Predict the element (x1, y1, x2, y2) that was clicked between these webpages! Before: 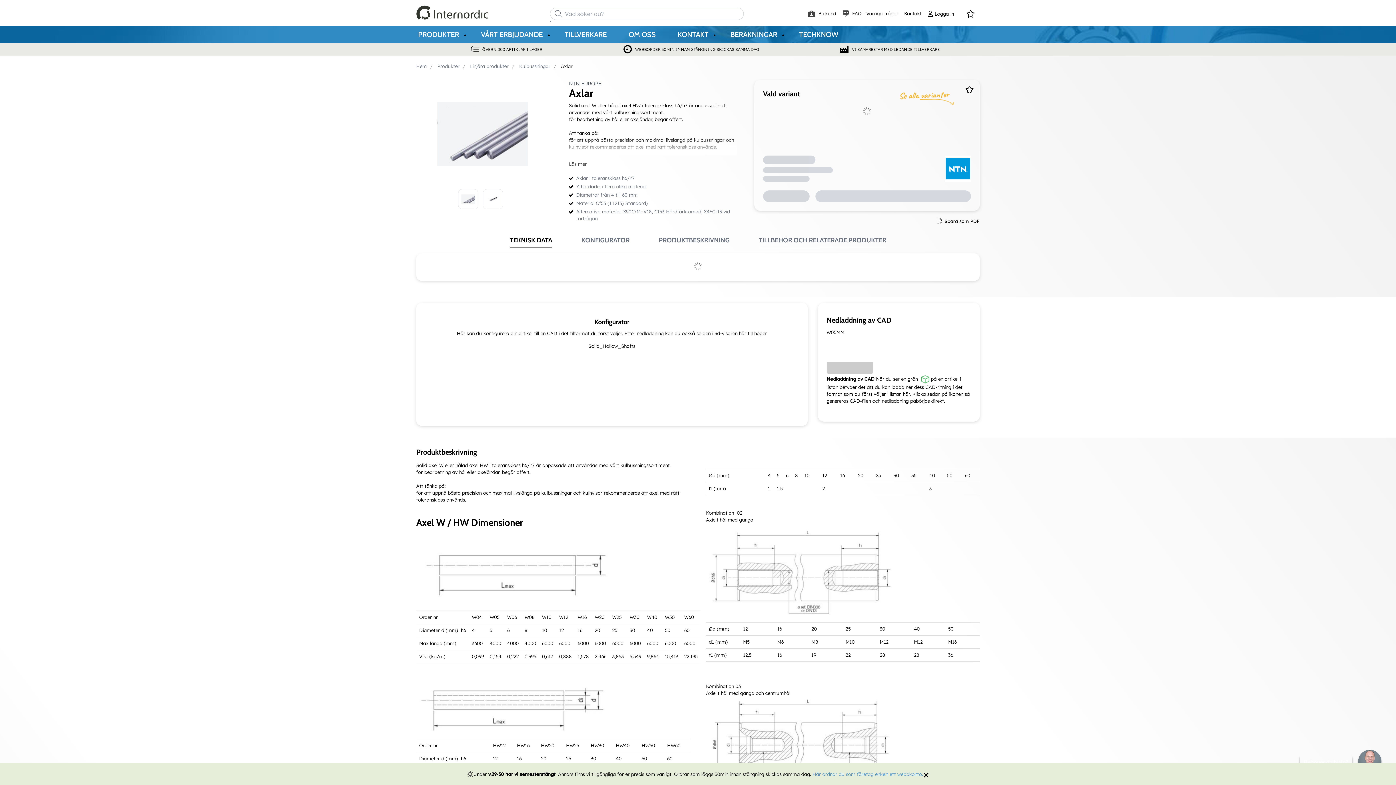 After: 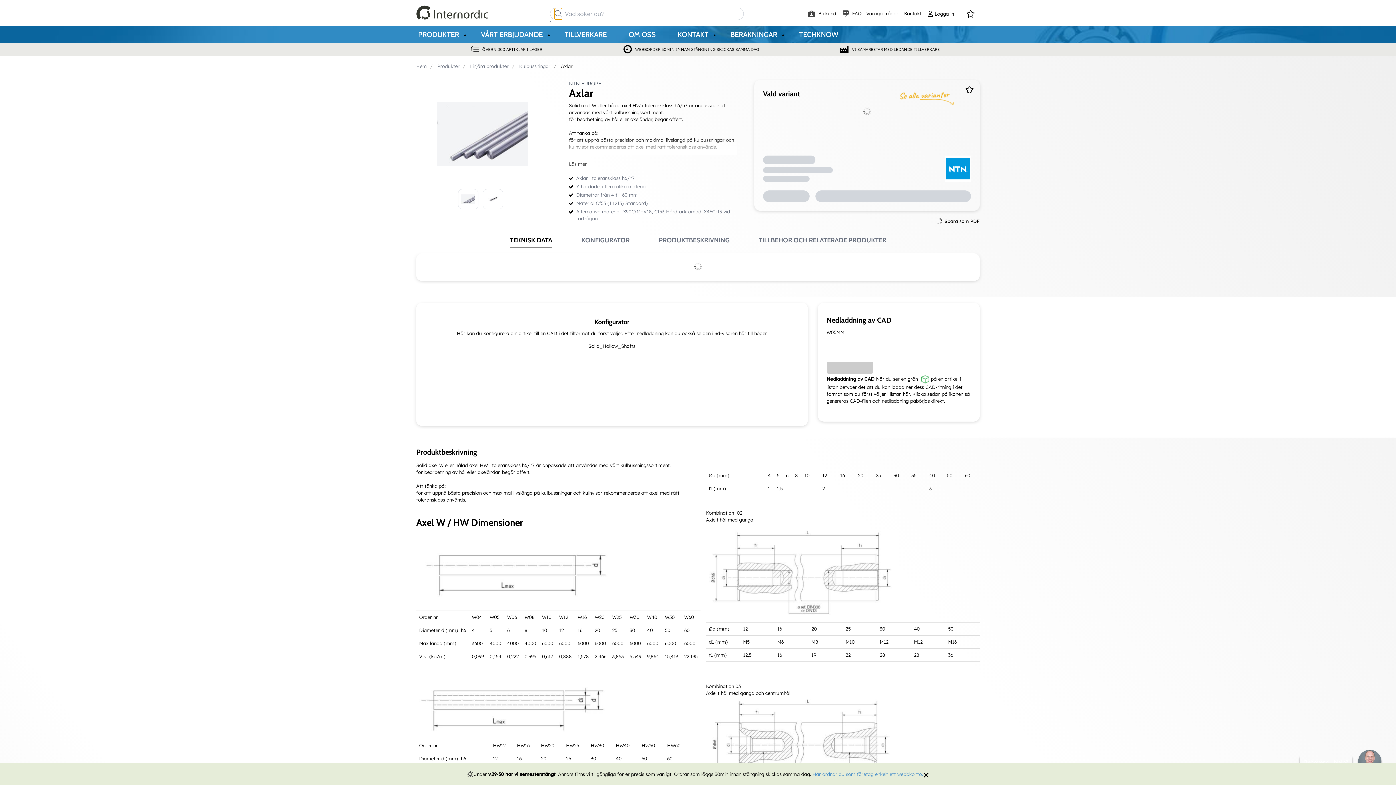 Action: bbox: (554, 8, 562, 19)